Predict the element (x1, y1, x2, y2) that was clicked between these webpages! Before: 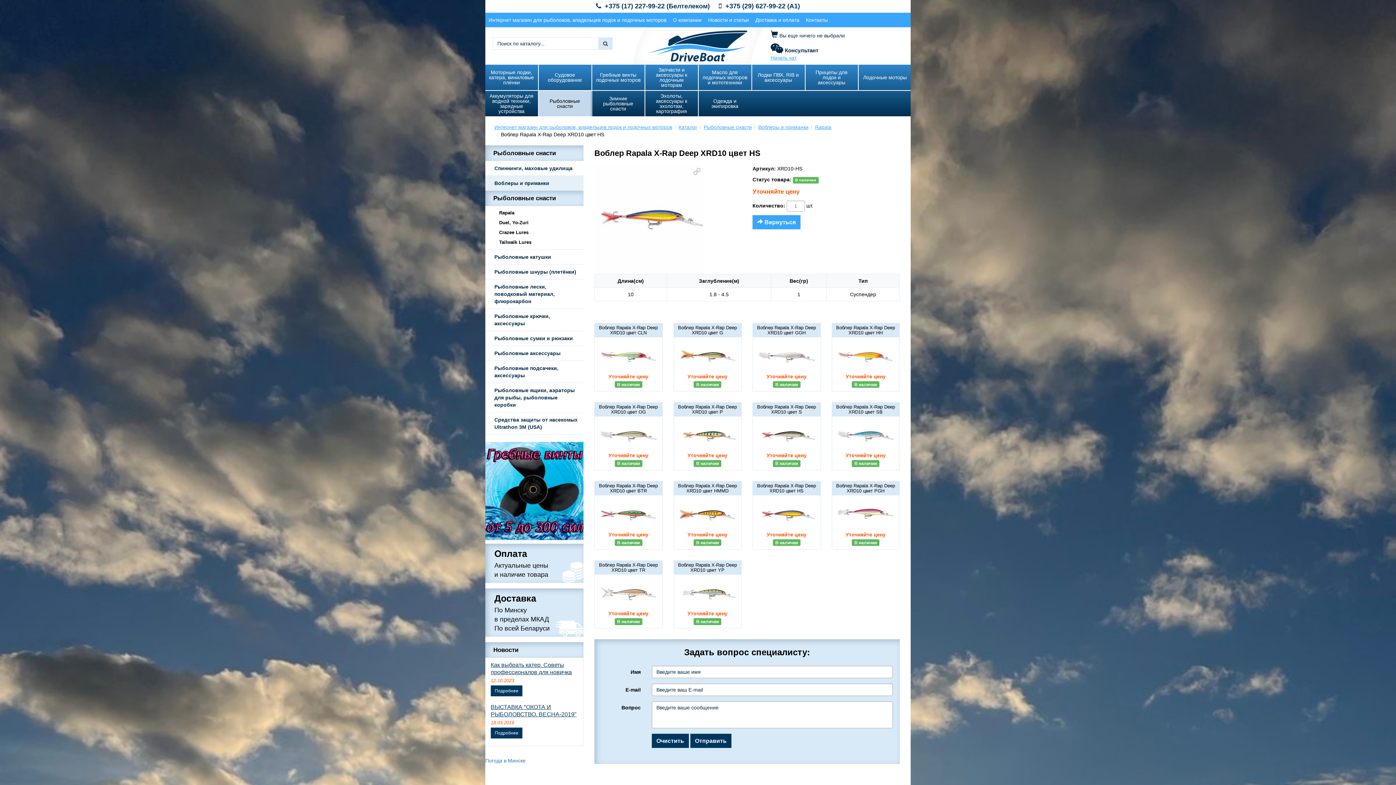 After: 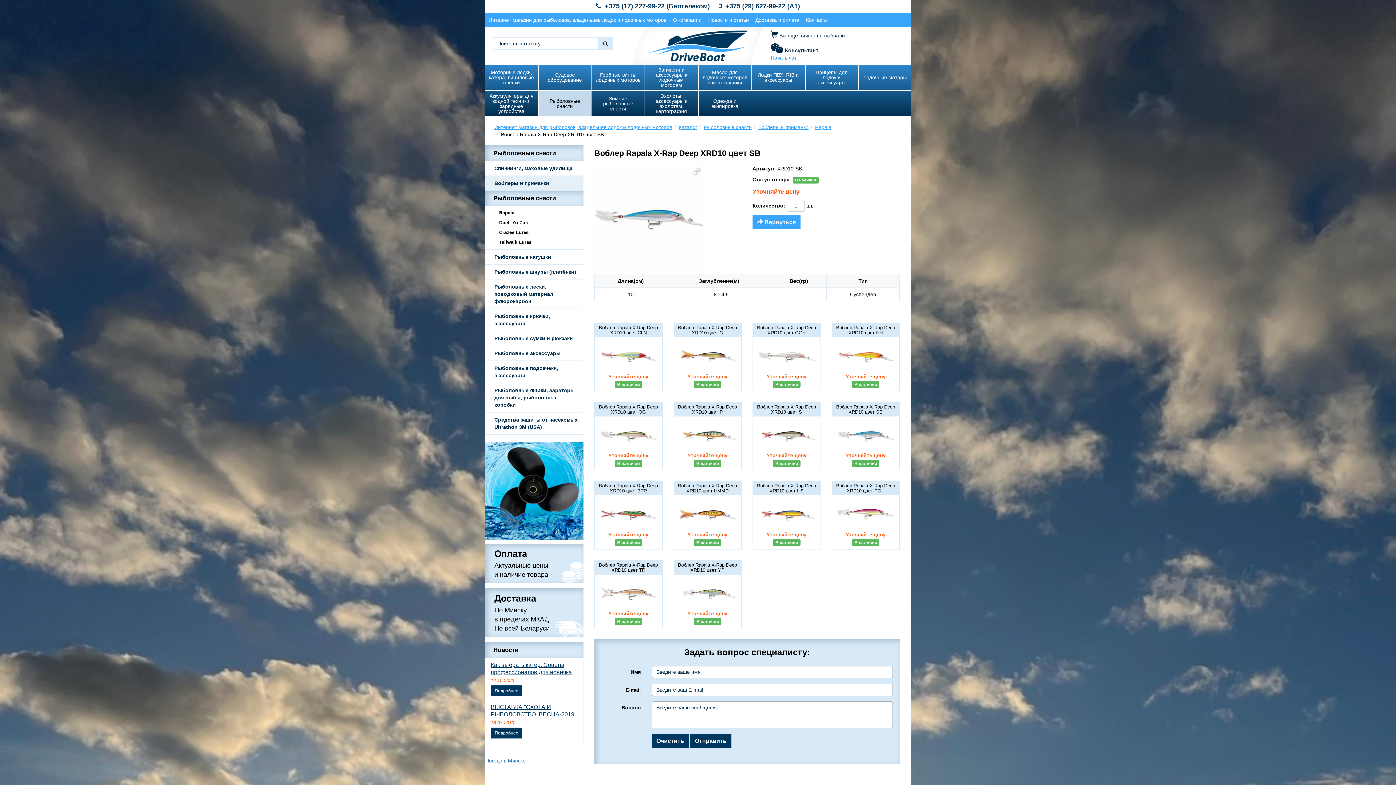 Action: bbox: (832, 402, 899, 470)